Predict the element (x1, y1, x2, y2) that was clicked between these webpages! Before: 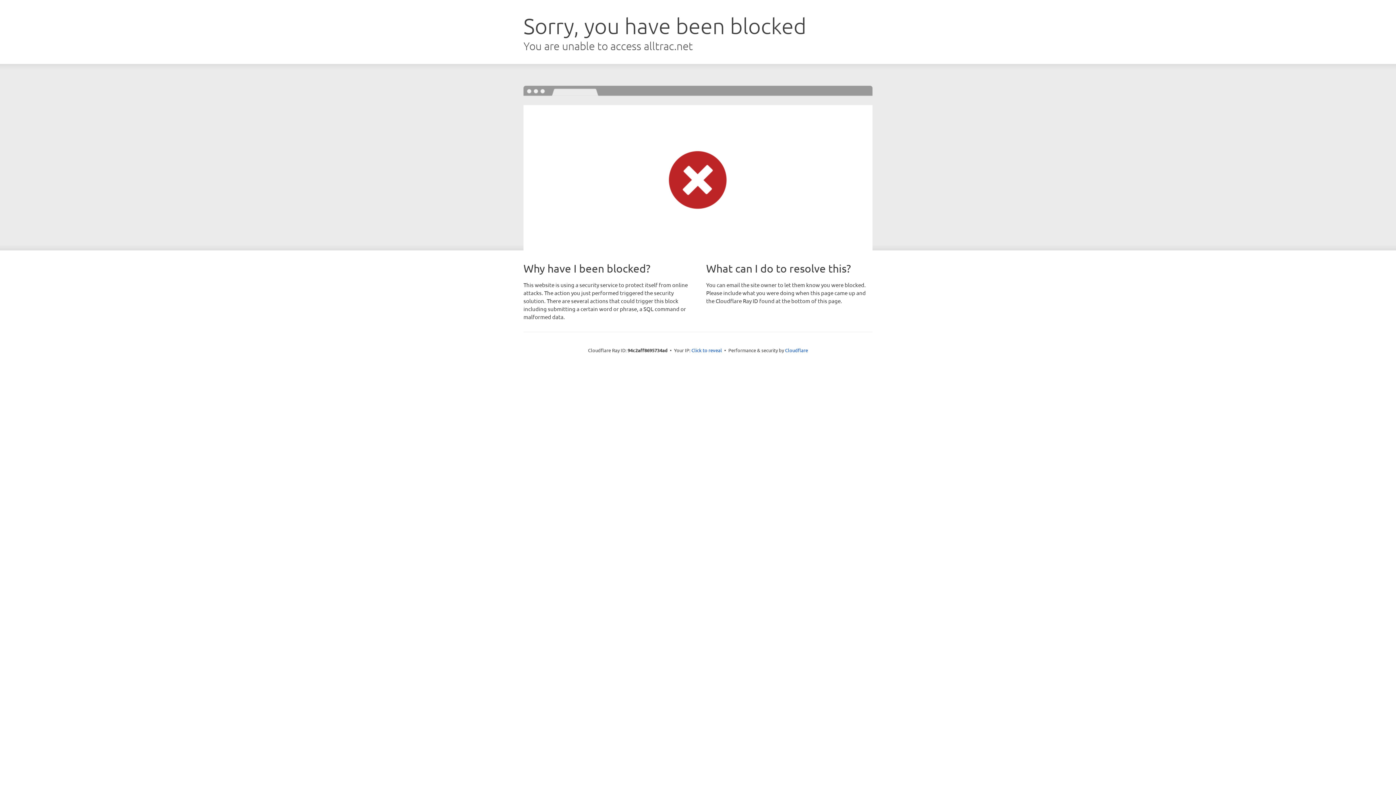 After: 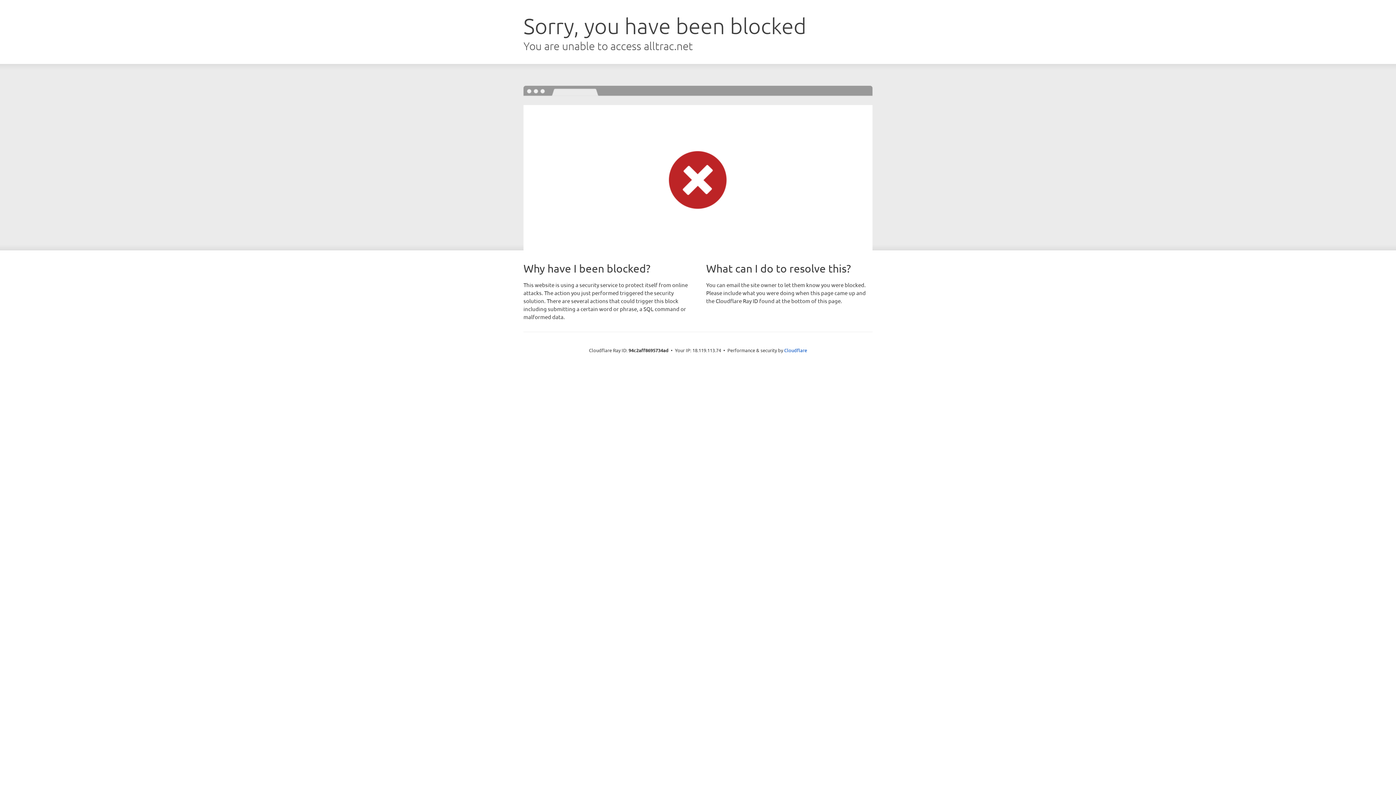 Action: bbox: (691, 346, 722, 353) label: Click to reveal